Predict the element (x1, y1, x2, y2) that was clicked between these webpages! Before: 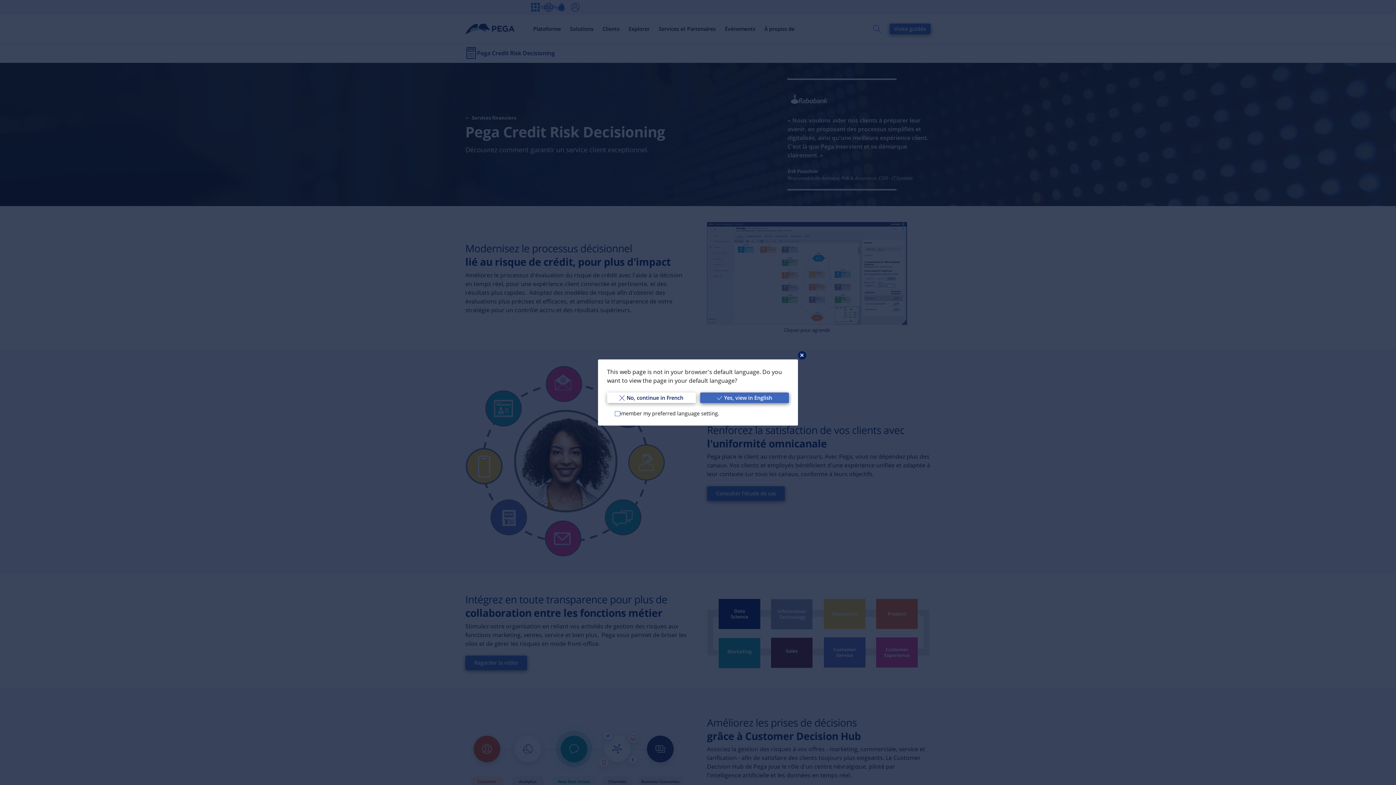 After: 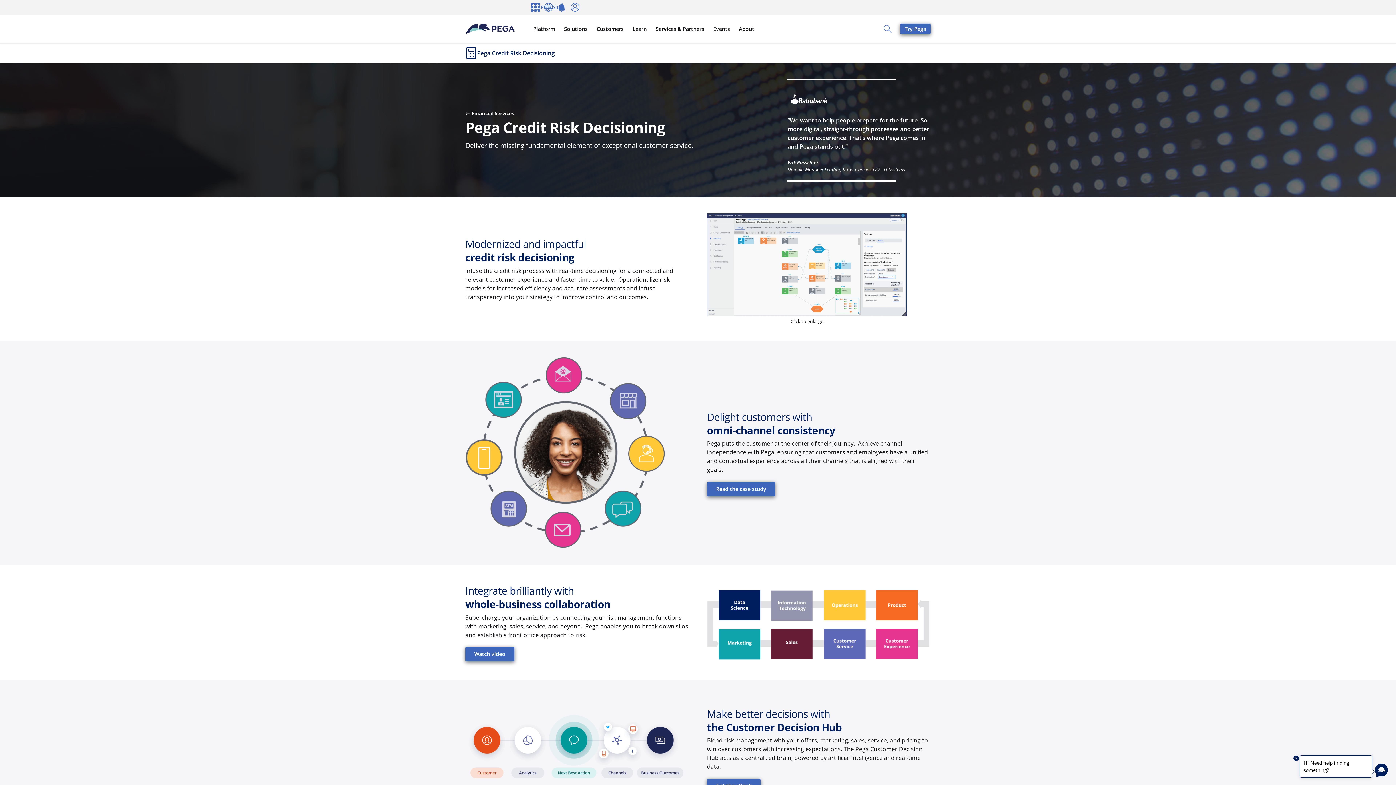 Action: bbox: (700, 392, 789, 403) label: Yes, view in English